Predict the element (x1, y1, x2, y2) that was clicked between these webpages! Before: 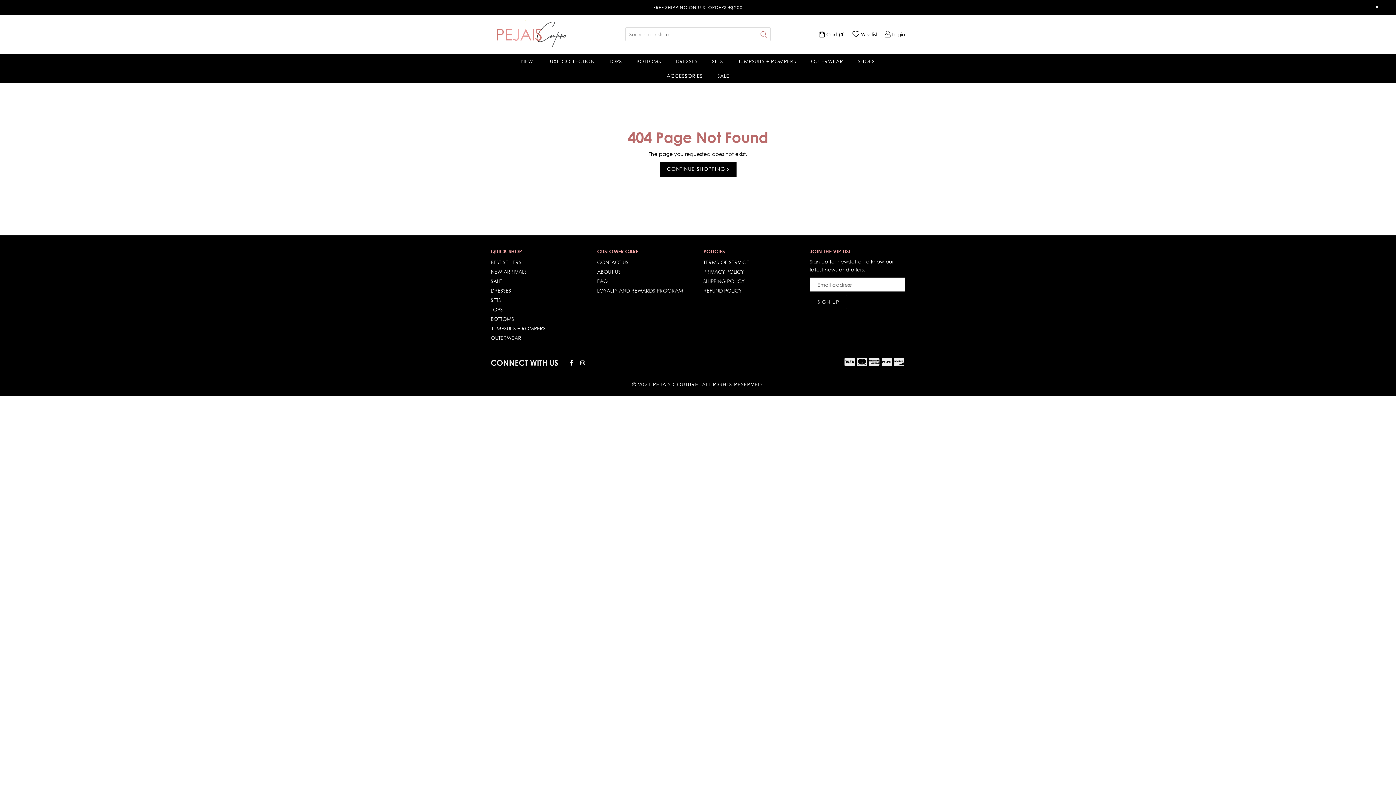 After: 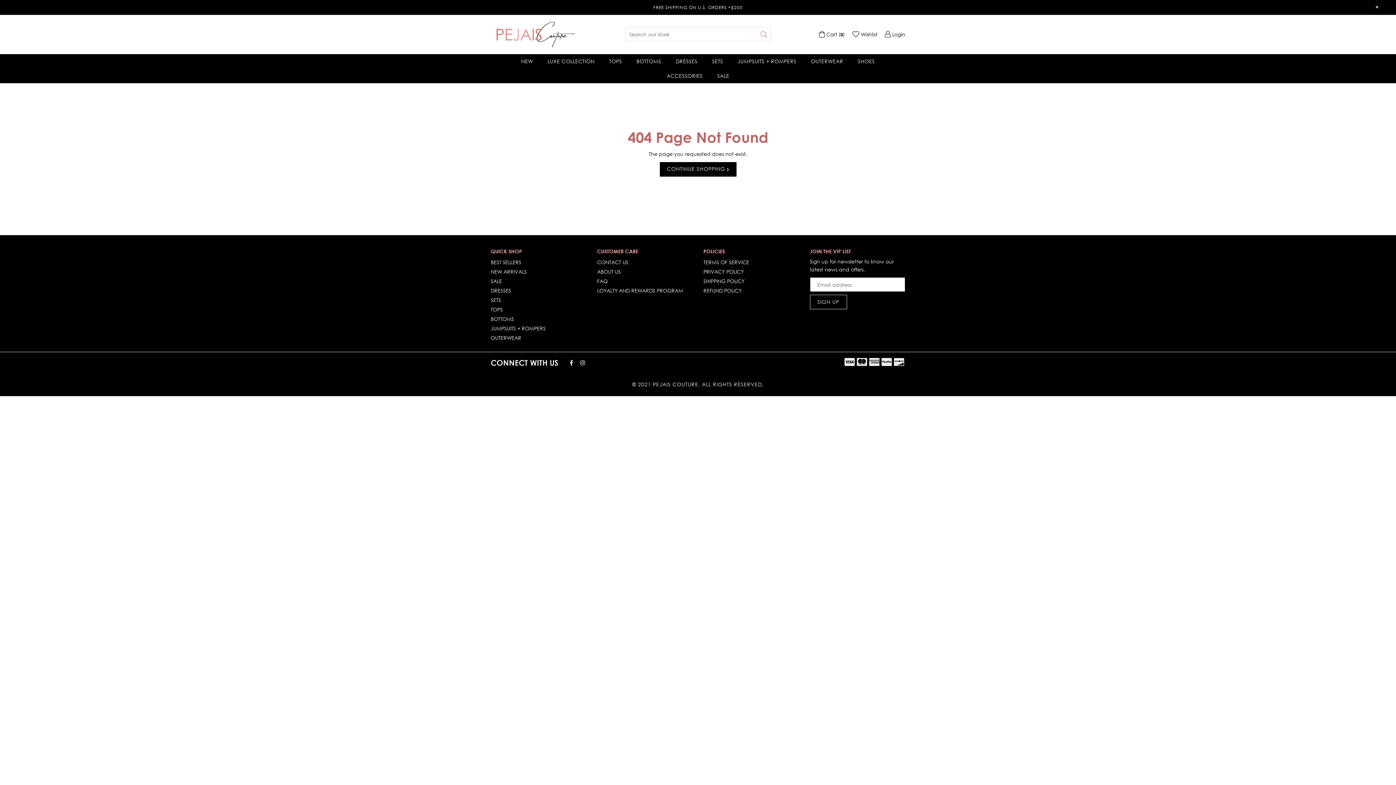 Action: label:  Wishlist bbox: (852, 29, 877, 38)